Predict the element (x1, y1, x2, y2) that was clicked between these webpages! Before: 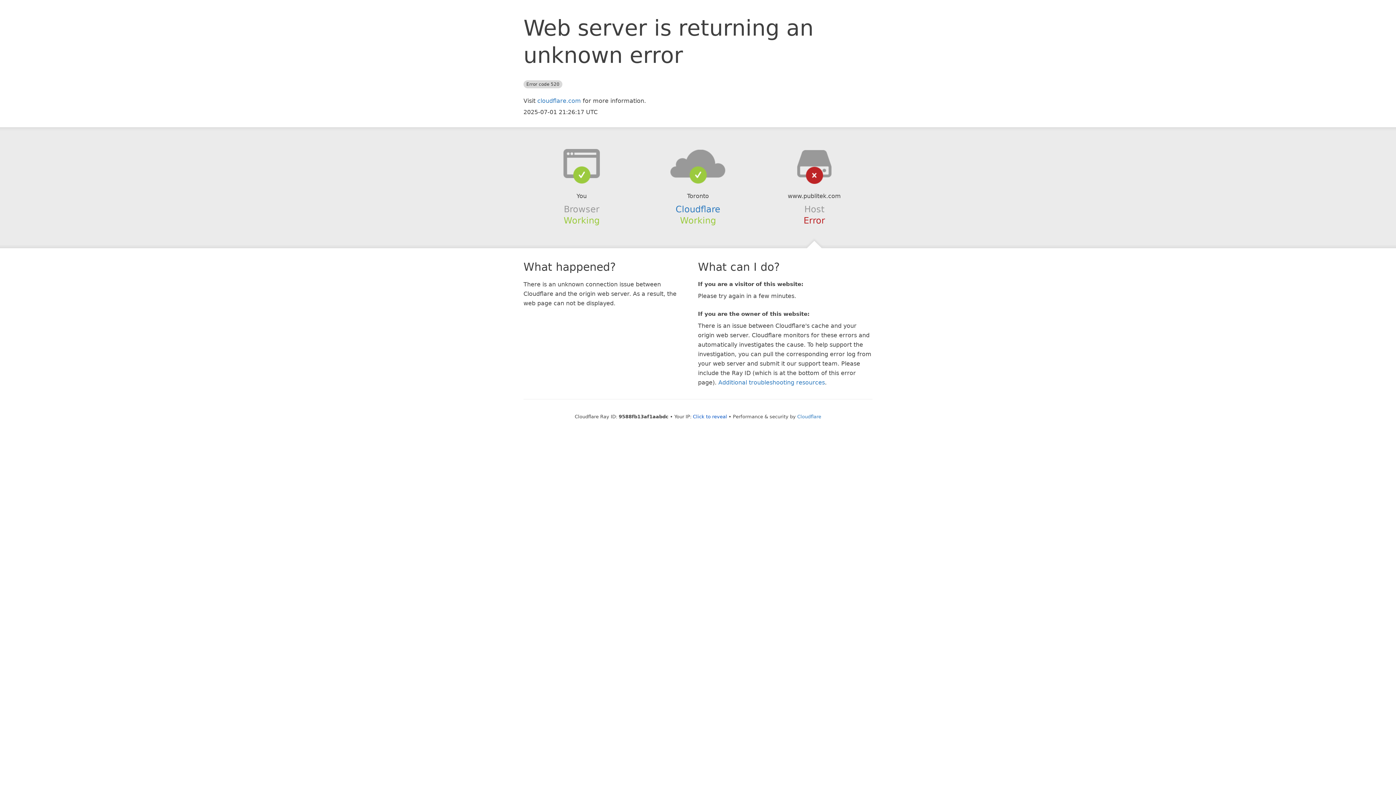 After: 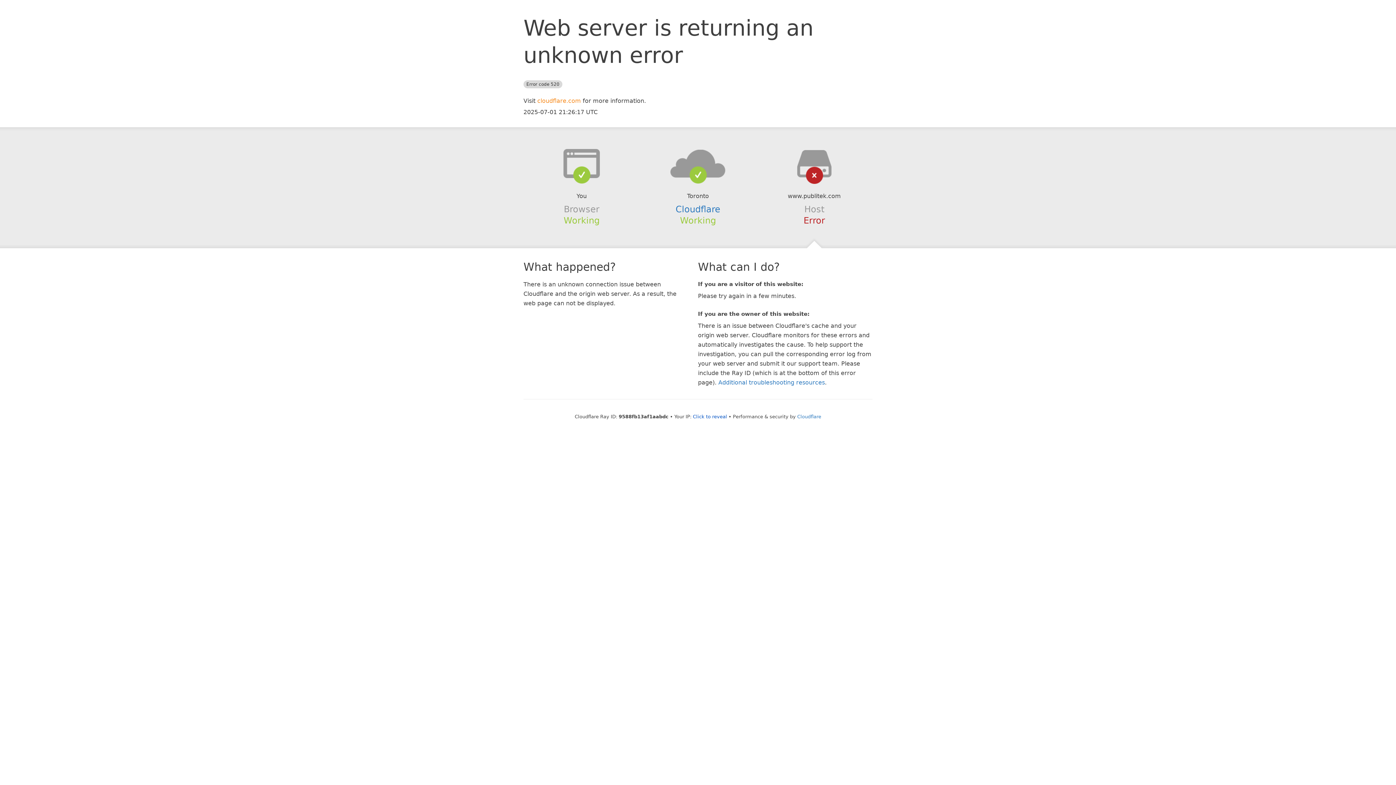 Action: label: cloudflare.com bbox: (537, 97, 581, 104)